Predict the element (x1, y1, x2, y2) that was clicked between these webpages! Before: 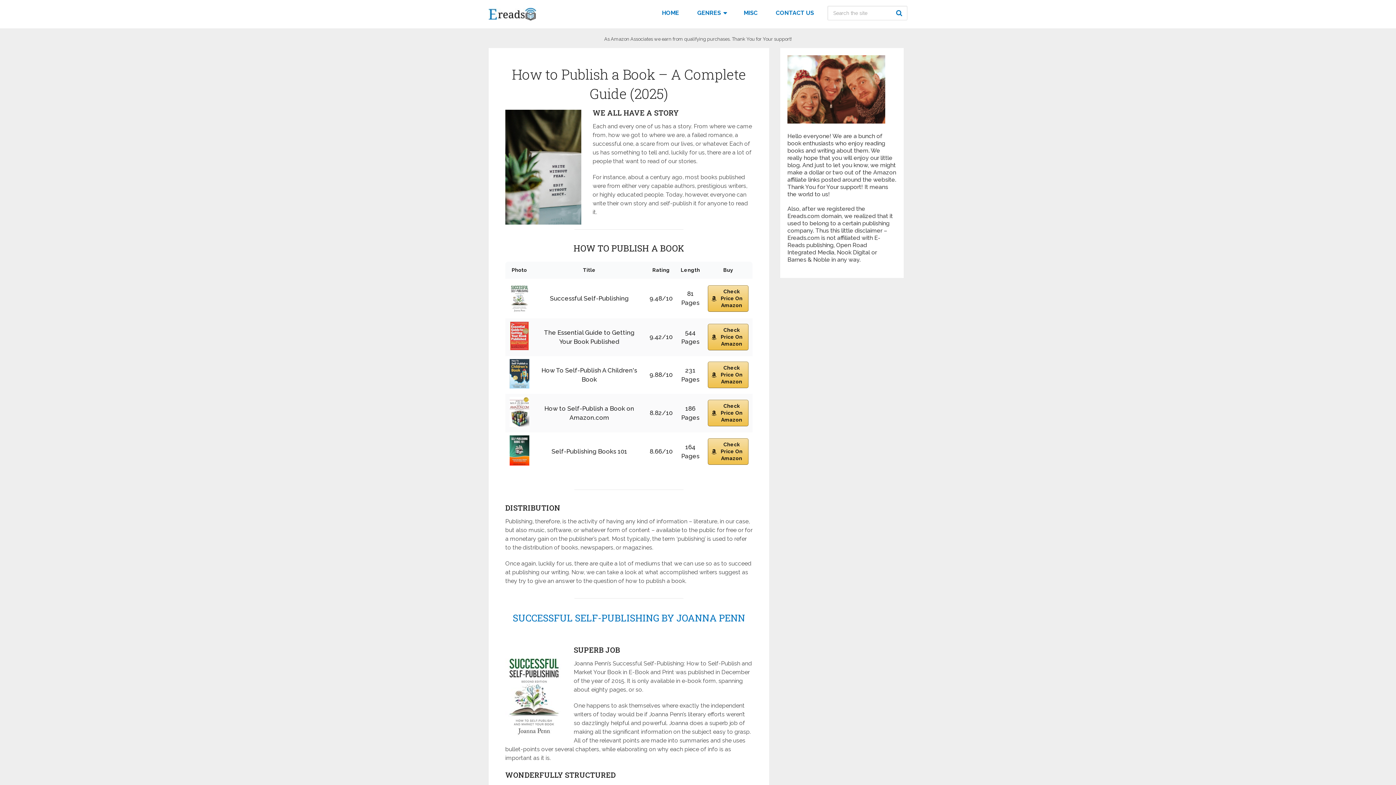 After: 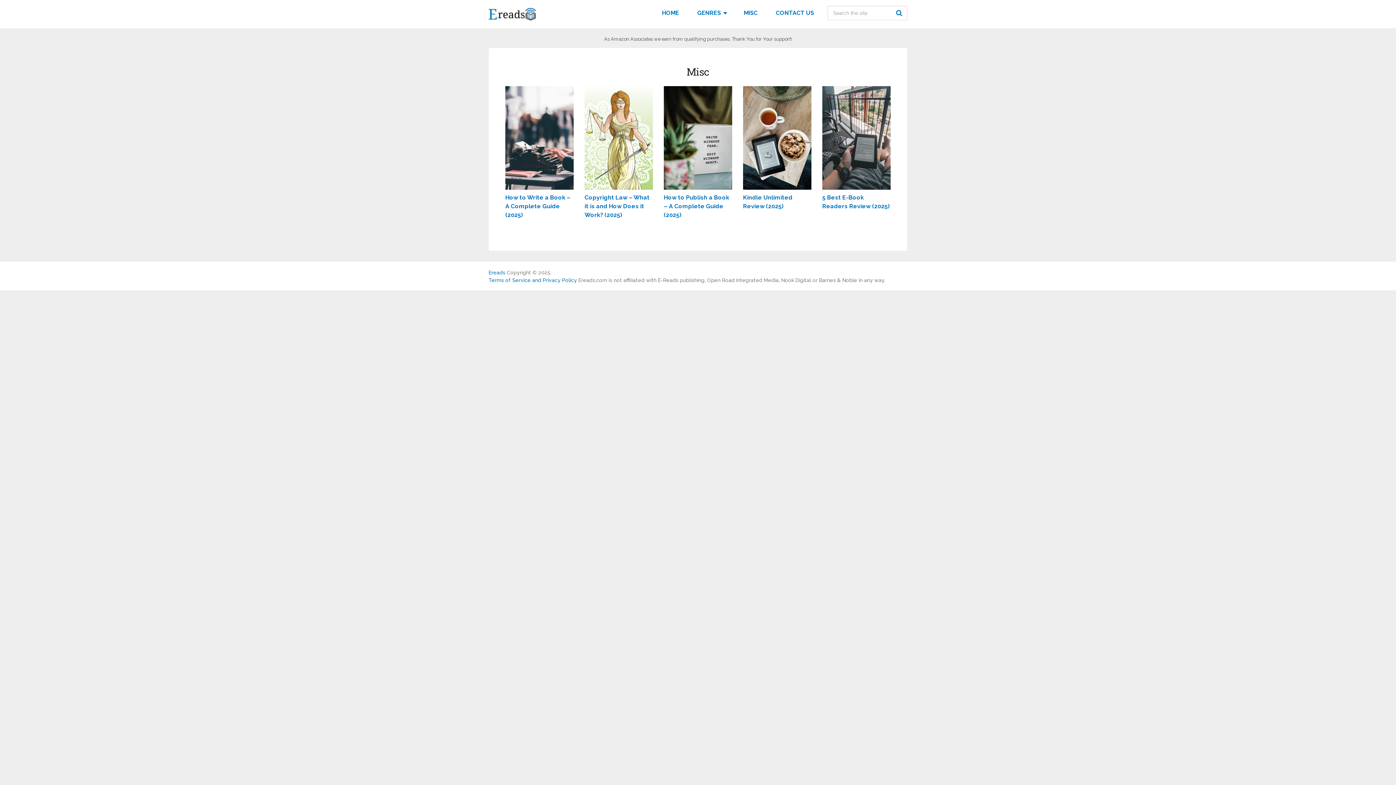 Action: label: MISC bbox: (734, 0, 766, 26)